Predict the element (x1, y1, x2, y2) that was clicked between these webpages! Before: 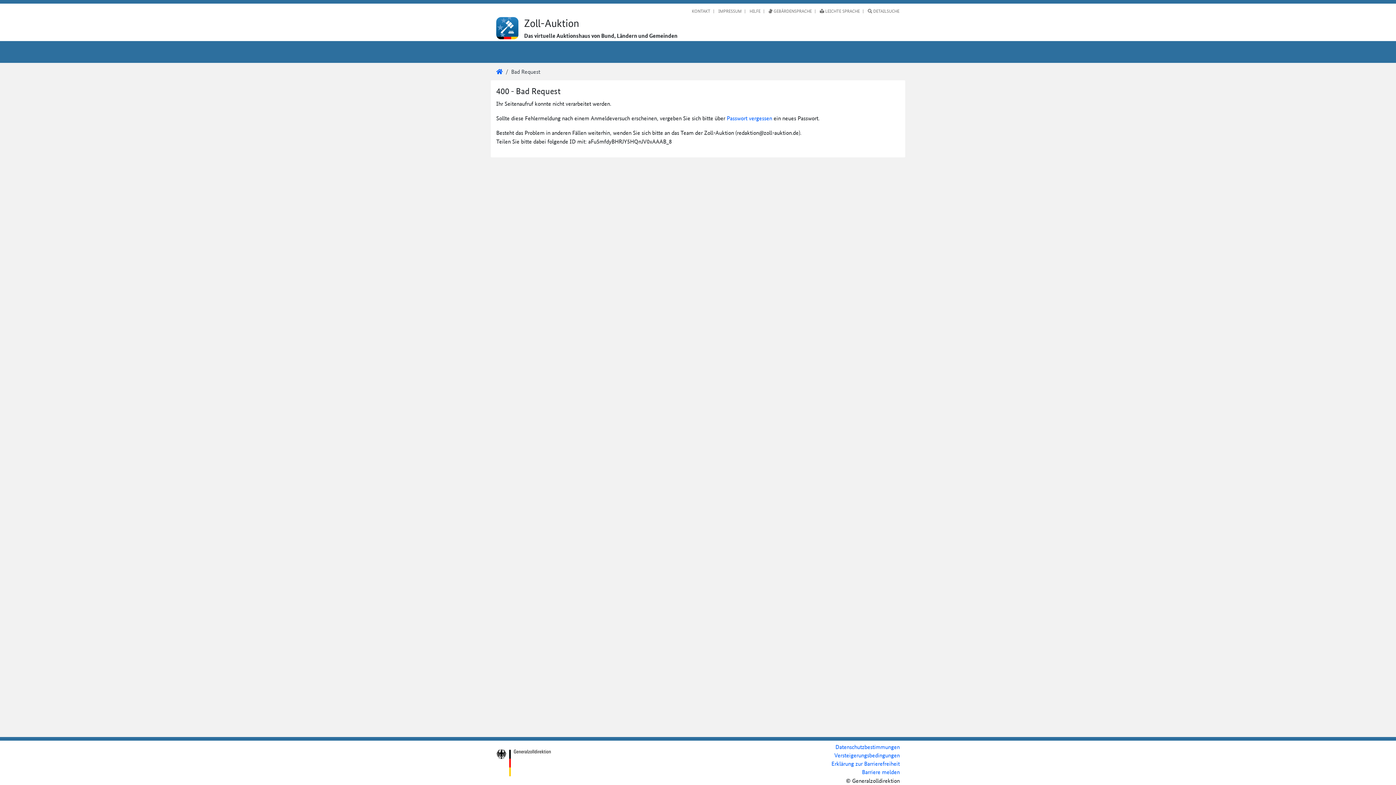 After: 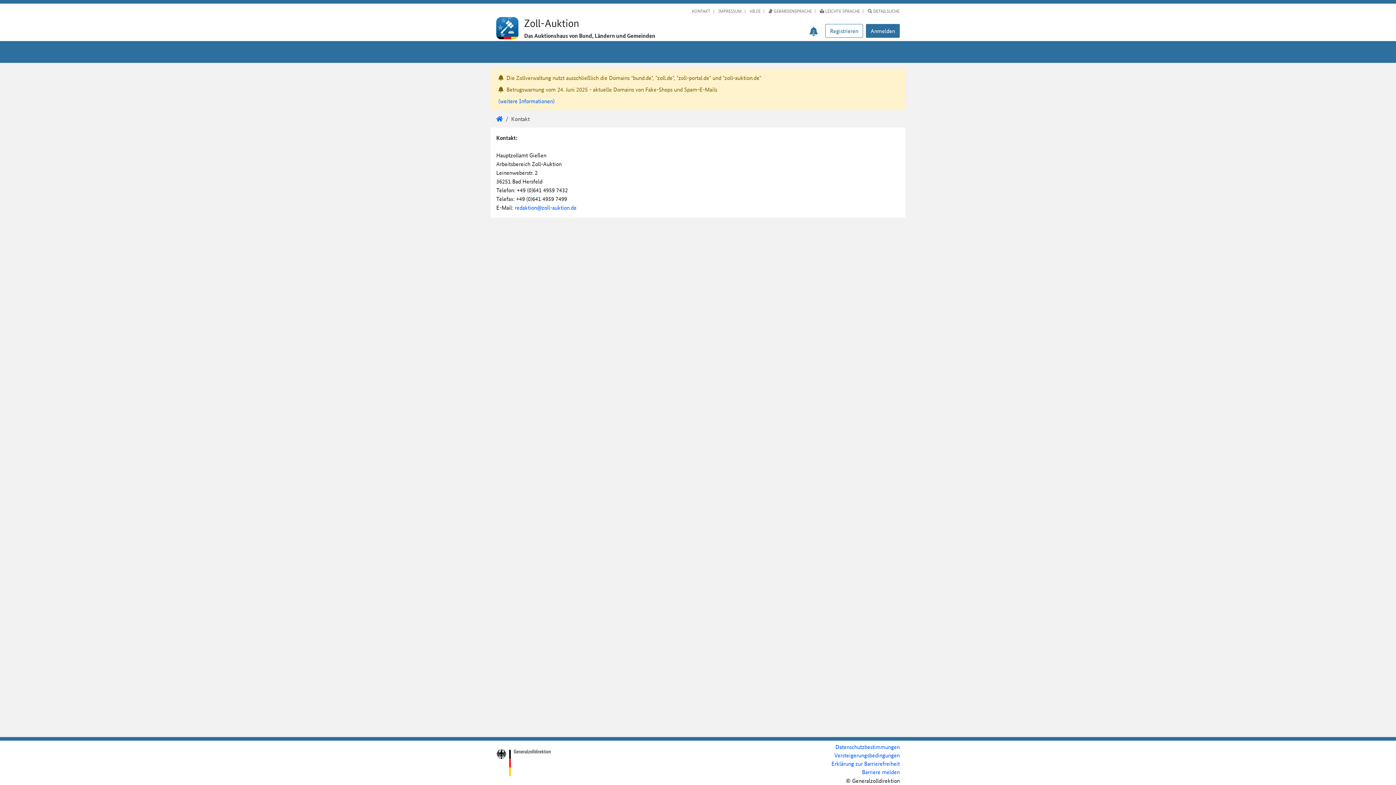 Action: bbox: (689, 7, 713, 17) label: KONTAKT